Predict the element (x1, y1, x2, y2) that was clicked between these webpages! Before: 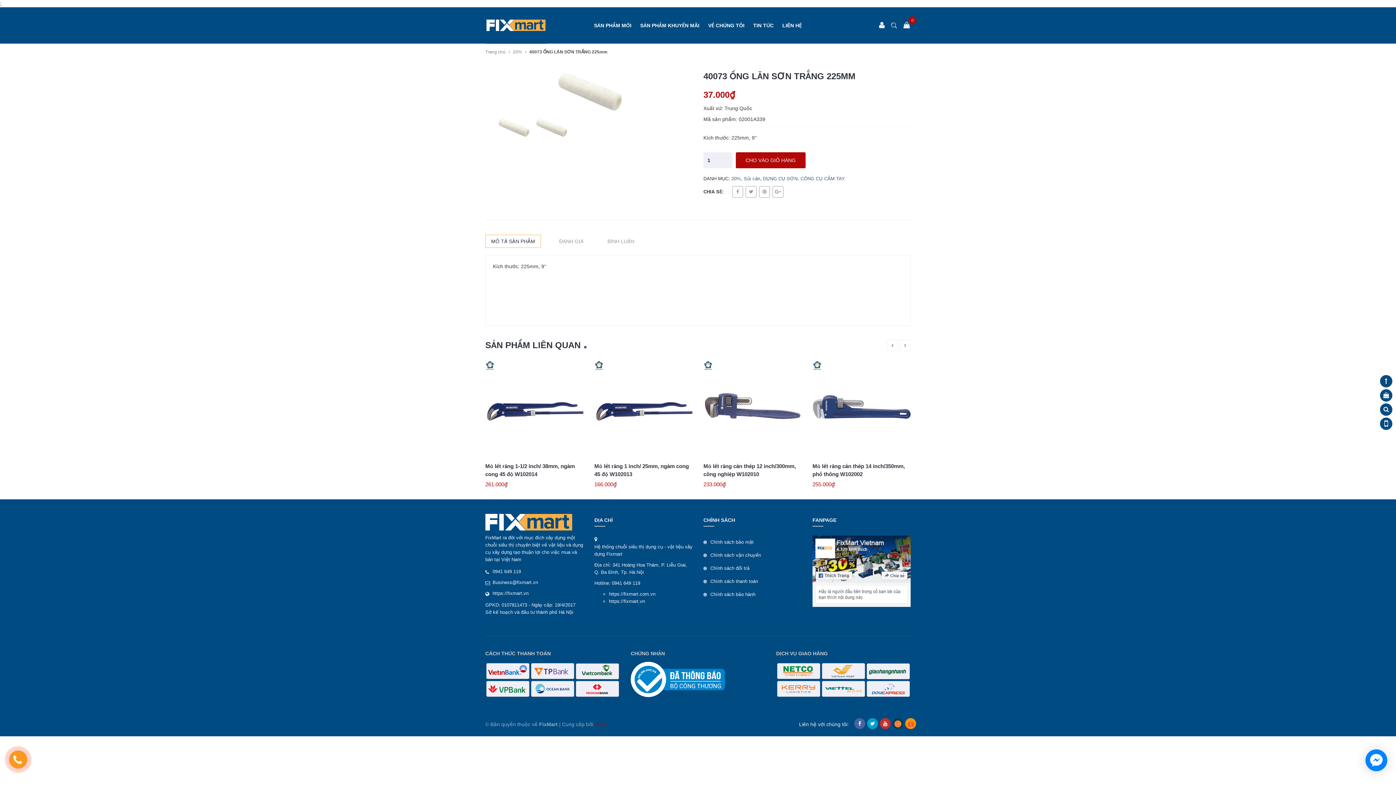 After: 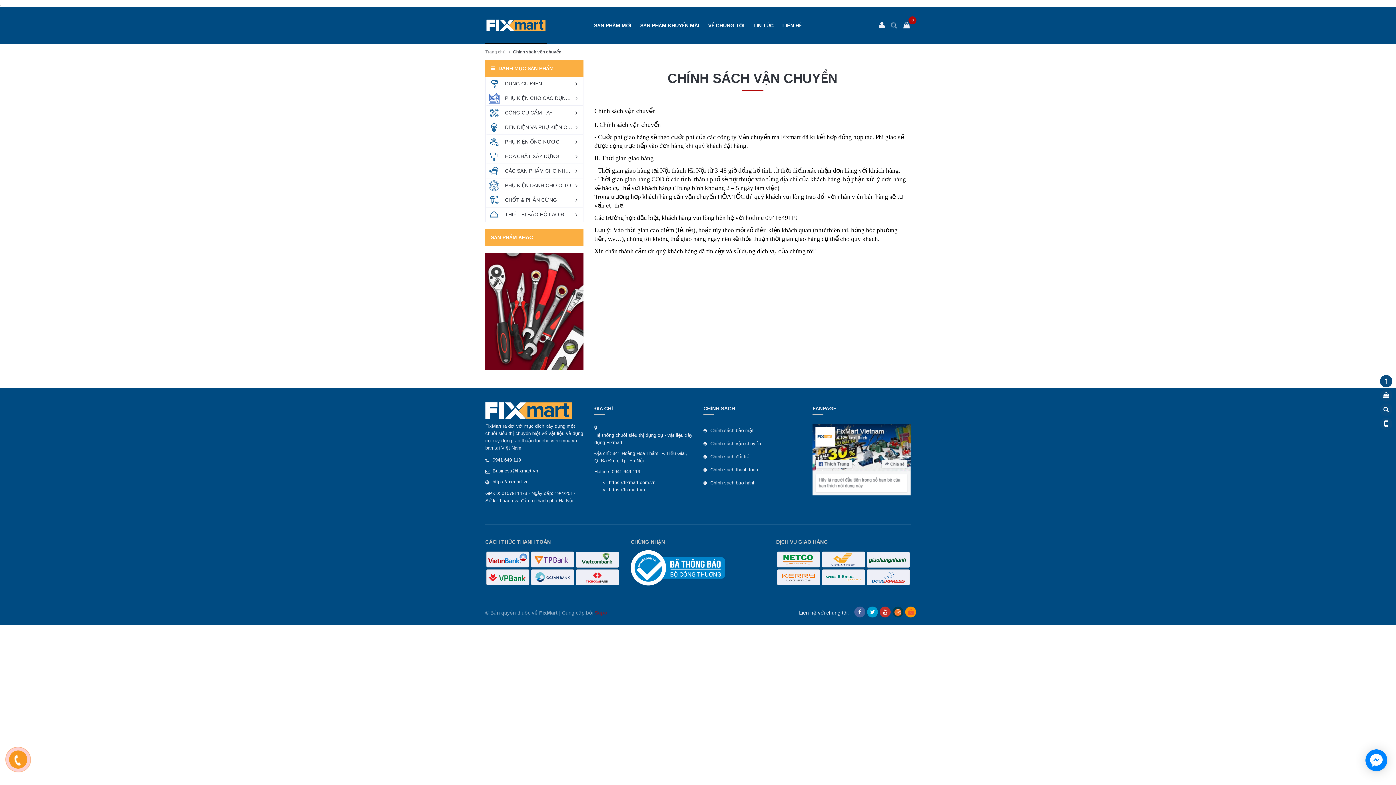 Action: bbox: (703, 549, 801, 562) label: Chính sách vận chuyển